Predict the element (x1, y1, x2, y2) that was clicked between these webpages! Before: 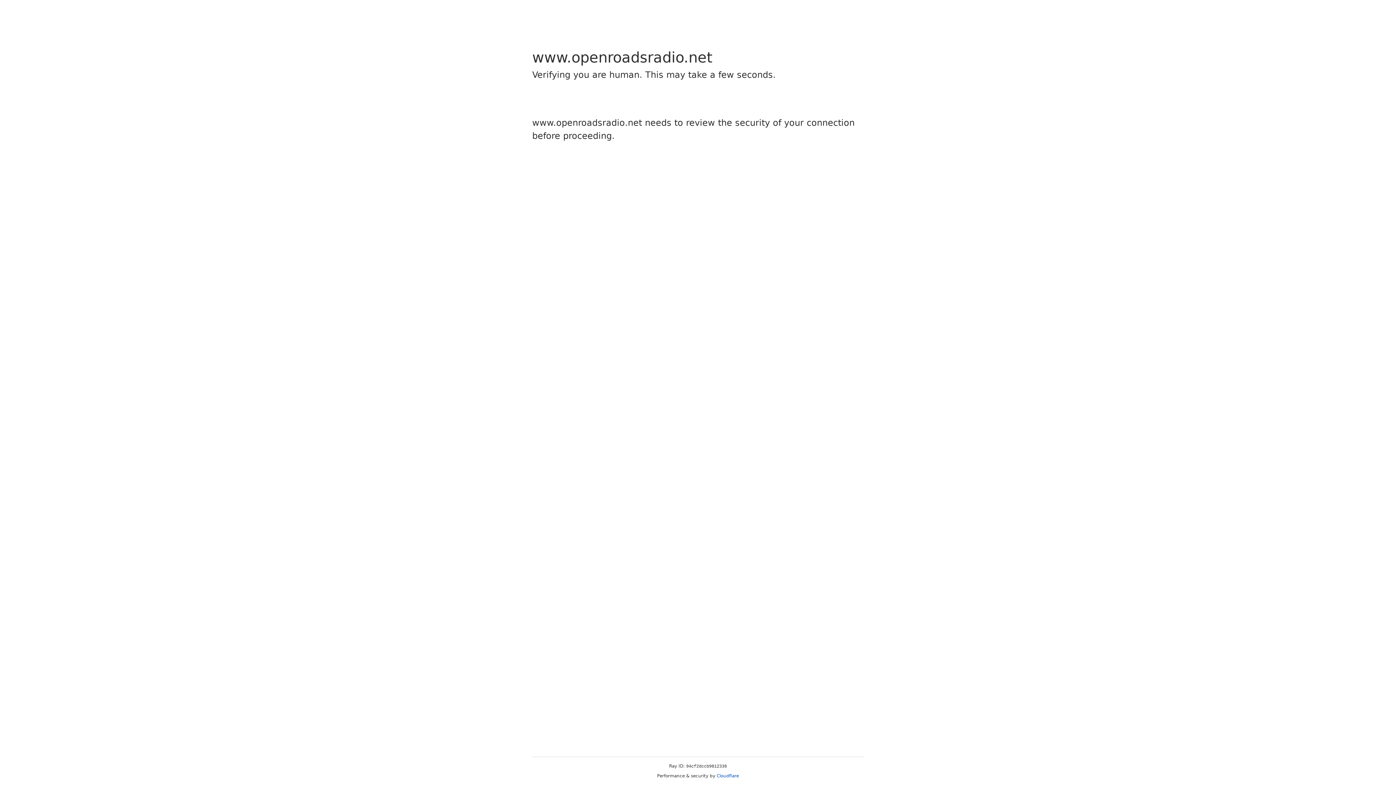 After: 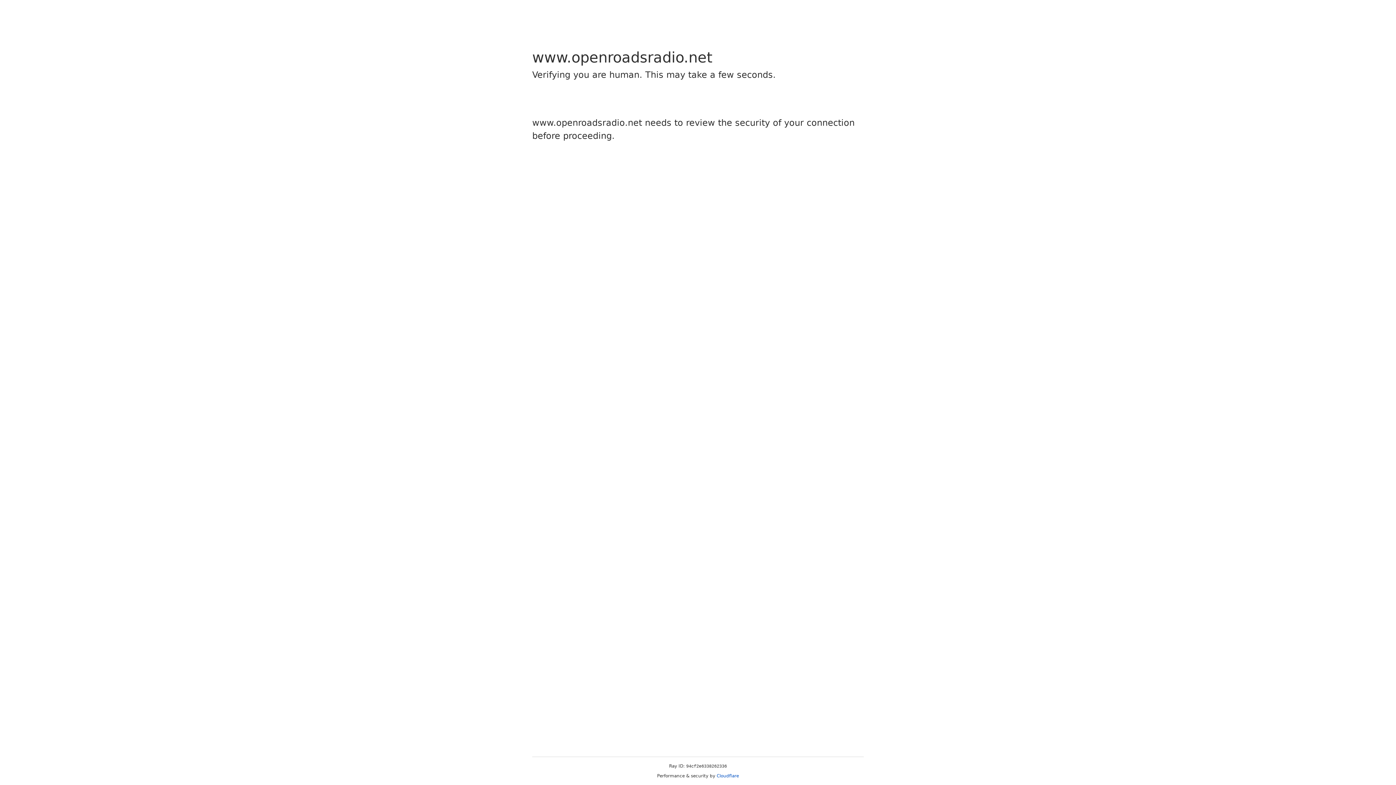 Action: bbox: (716, 773, 739, 778) label: Cloudflare